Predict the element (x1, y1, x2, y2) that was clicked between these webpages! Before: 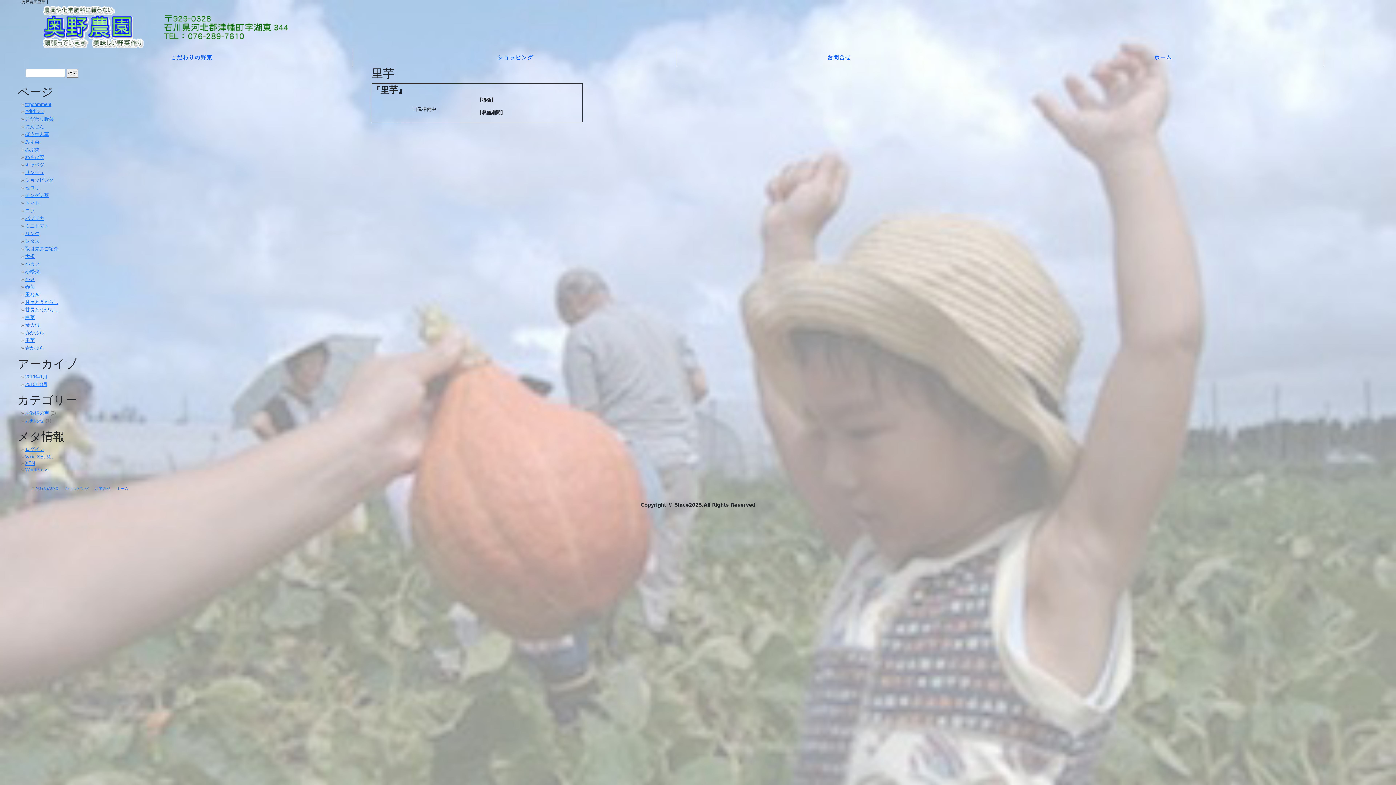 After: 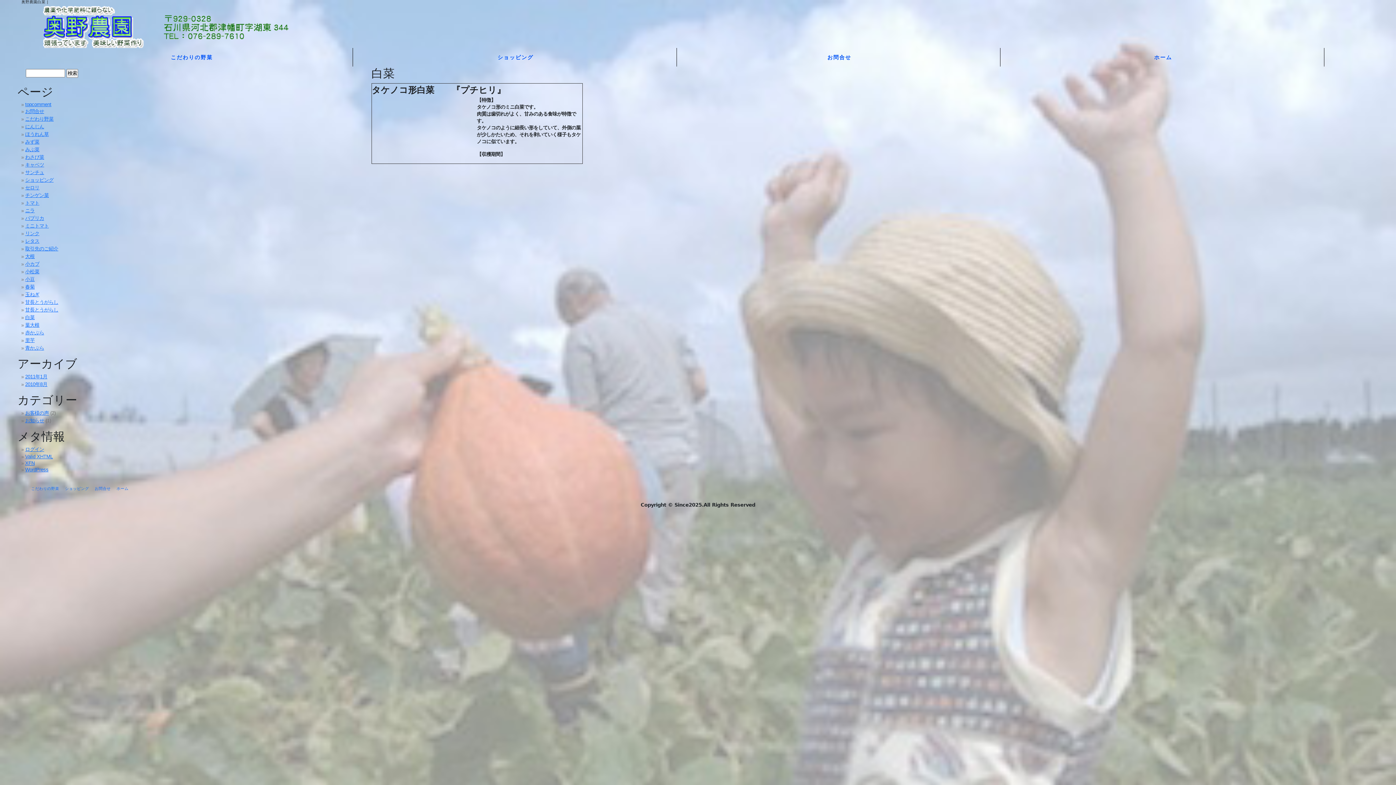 Action: bbox: (25, 315, 34, 320) label: 白菜